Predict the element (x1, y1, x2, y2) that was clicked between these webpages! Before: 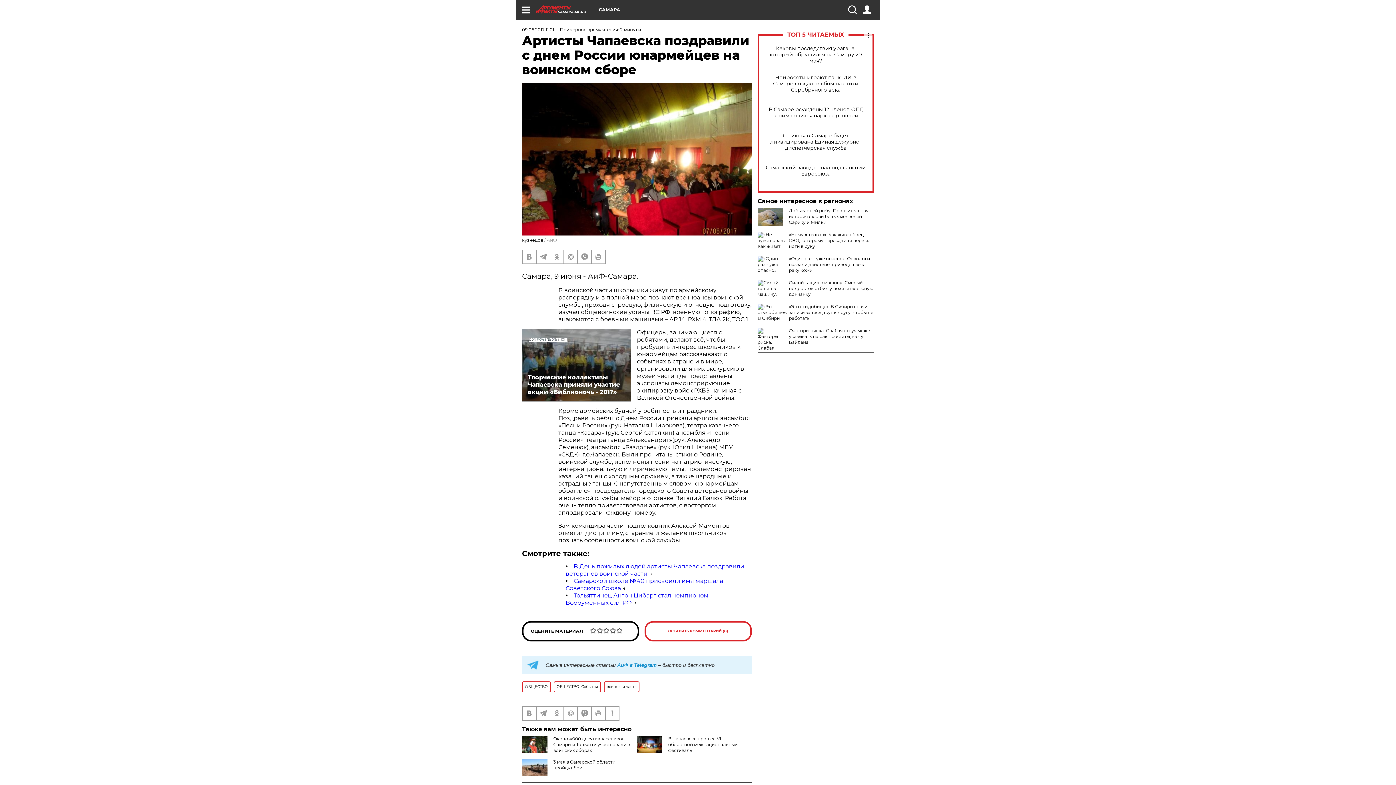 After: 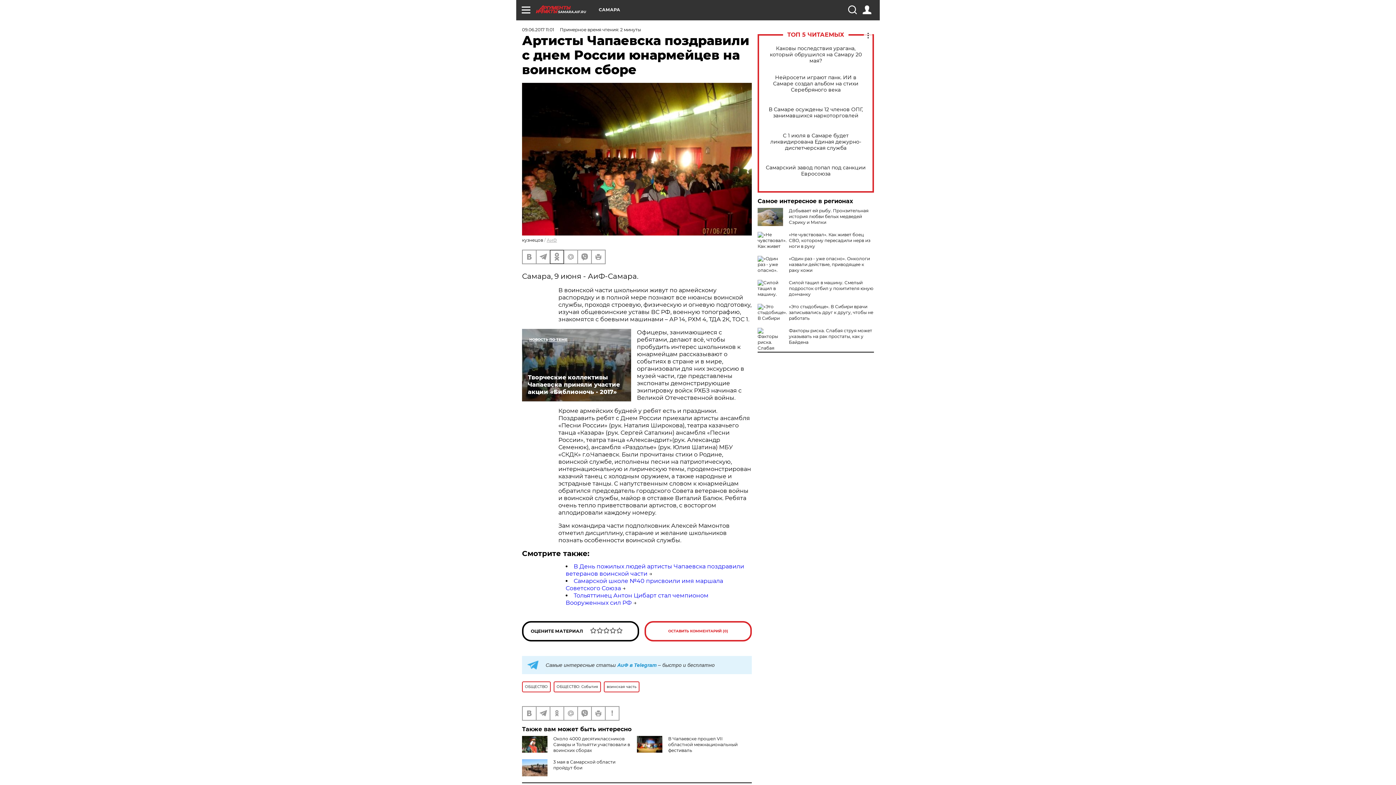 Action: bbox: (550, 250, 563, 263)